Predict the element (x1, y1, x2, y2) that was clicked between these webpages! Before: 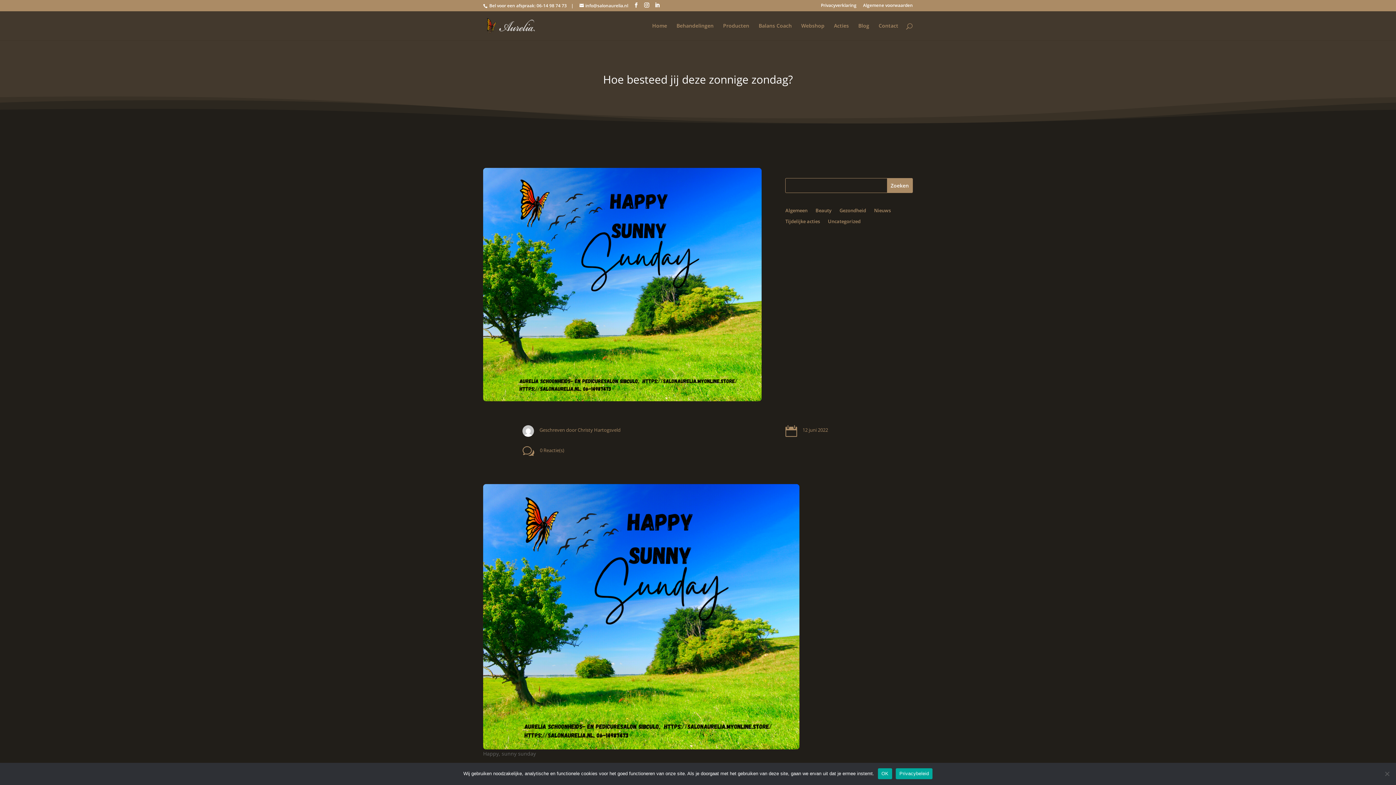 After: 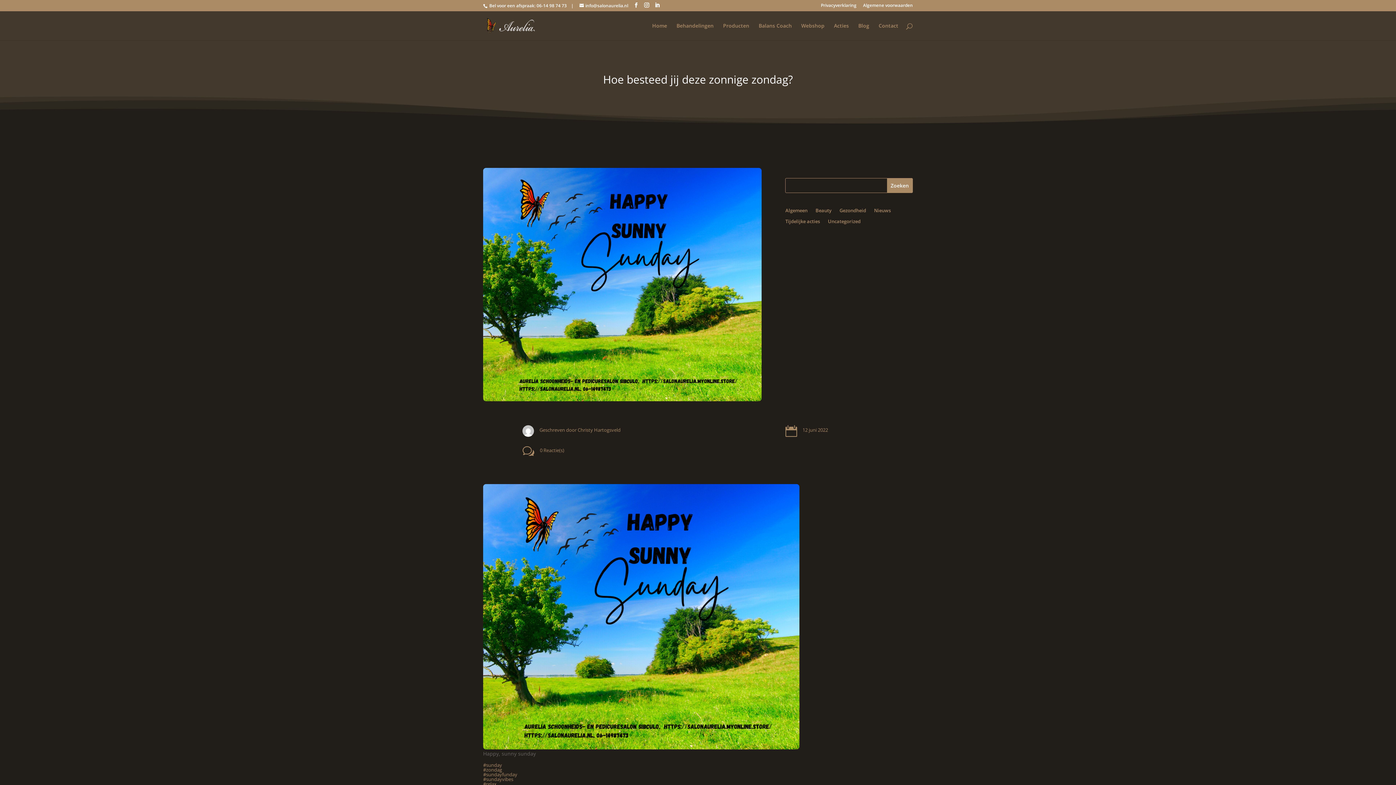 Action: bbox: (878, 768, 892, 779) label: OK